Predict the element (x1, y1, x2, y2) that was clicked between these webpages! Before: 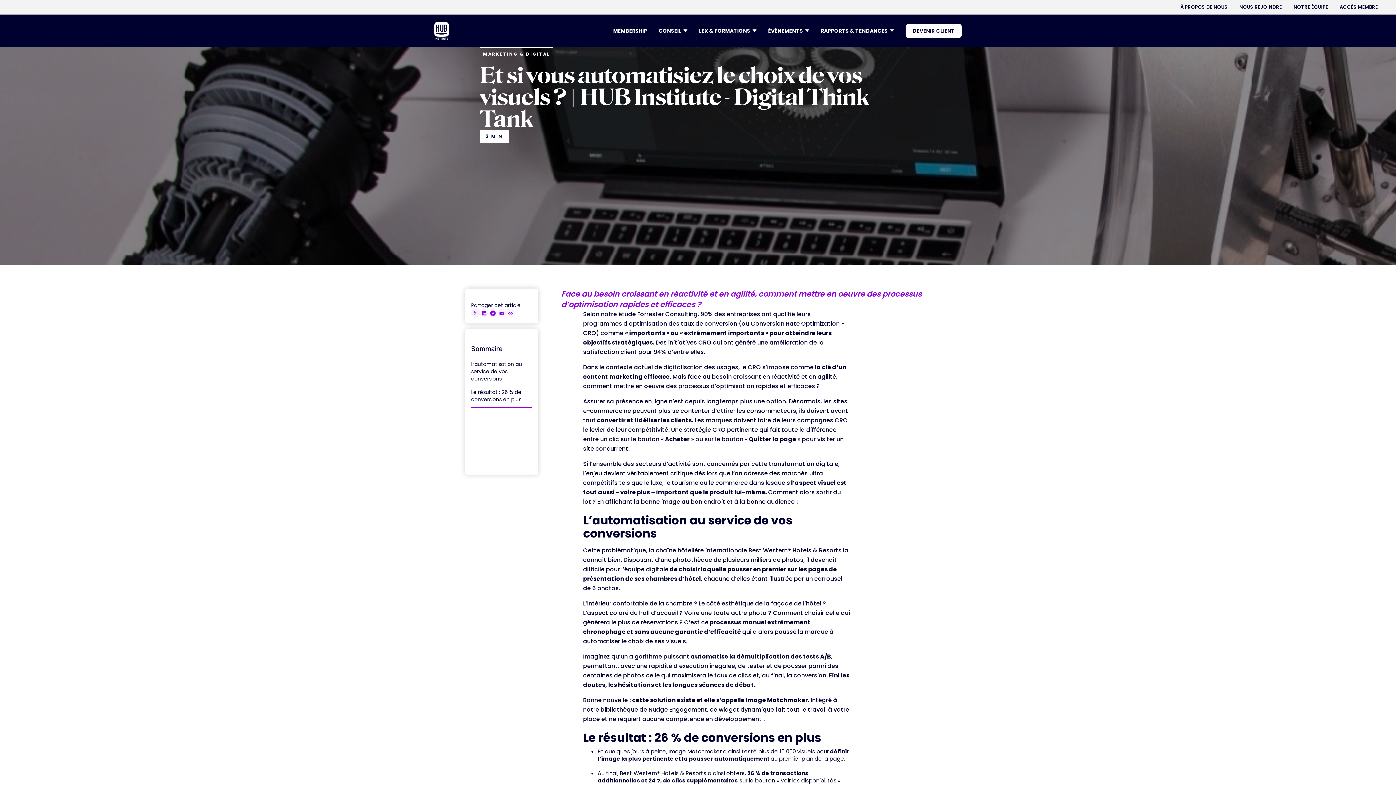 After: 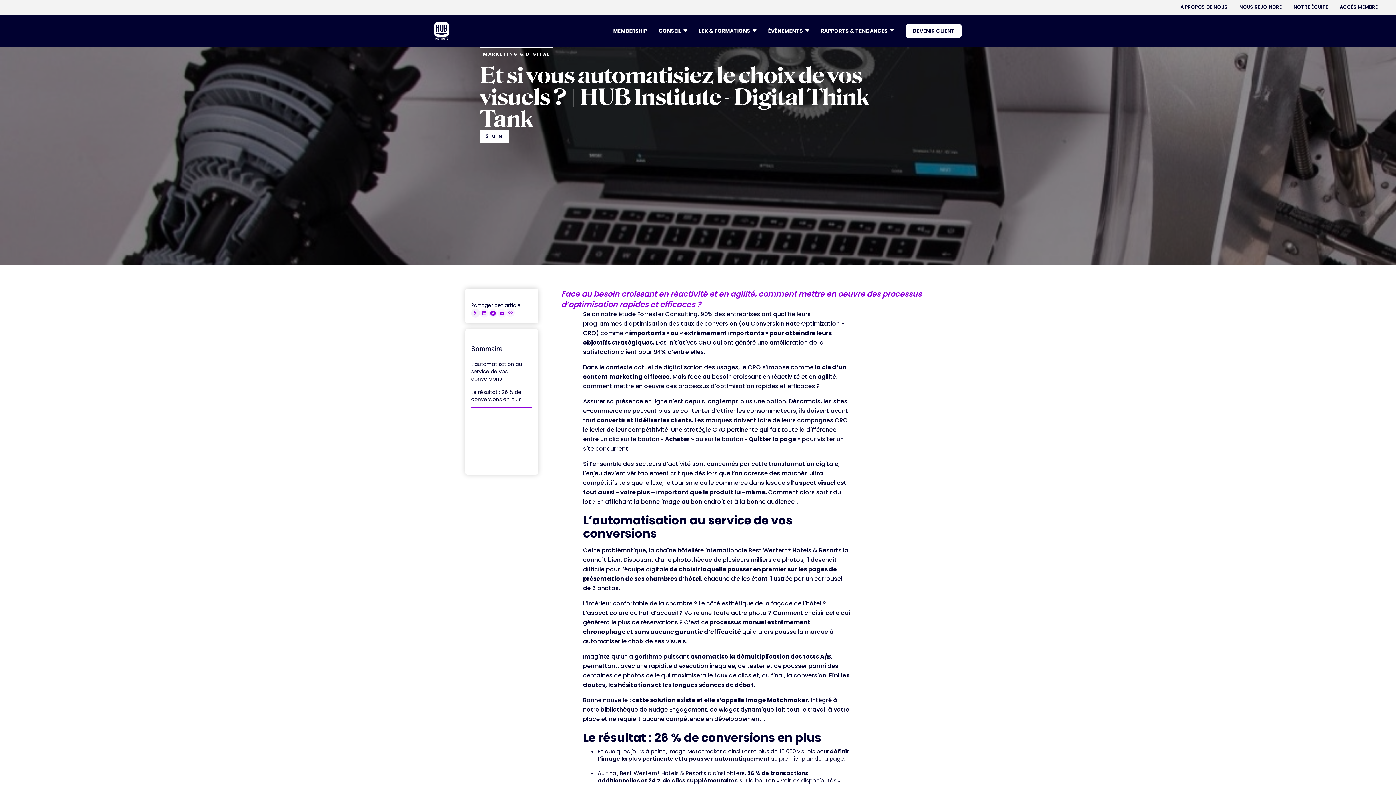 Action: bbox: (506, 309, 514, 317)